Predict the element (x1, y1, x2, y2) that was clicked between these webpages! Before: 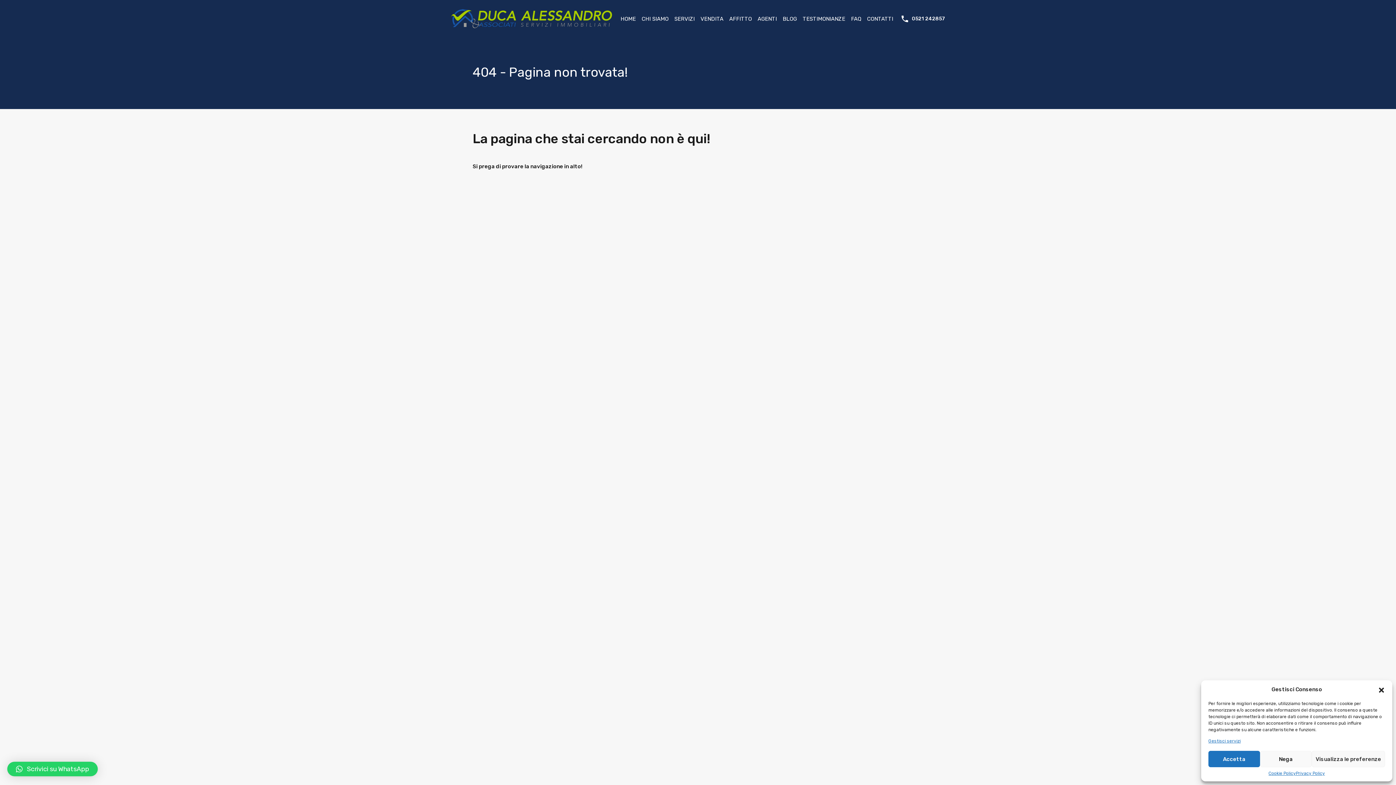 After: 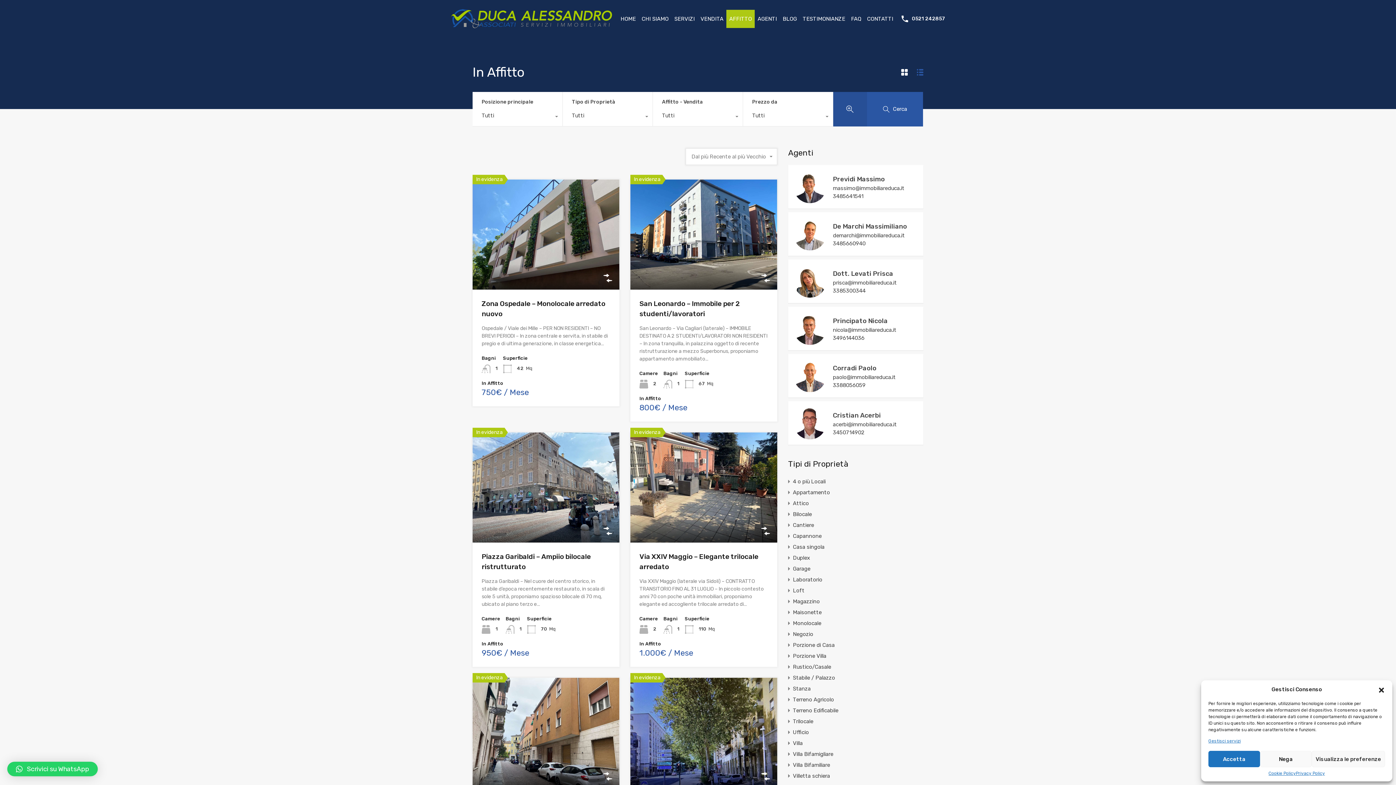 Action: bbox: (726, 9, 754, 27) label: AFFITTO